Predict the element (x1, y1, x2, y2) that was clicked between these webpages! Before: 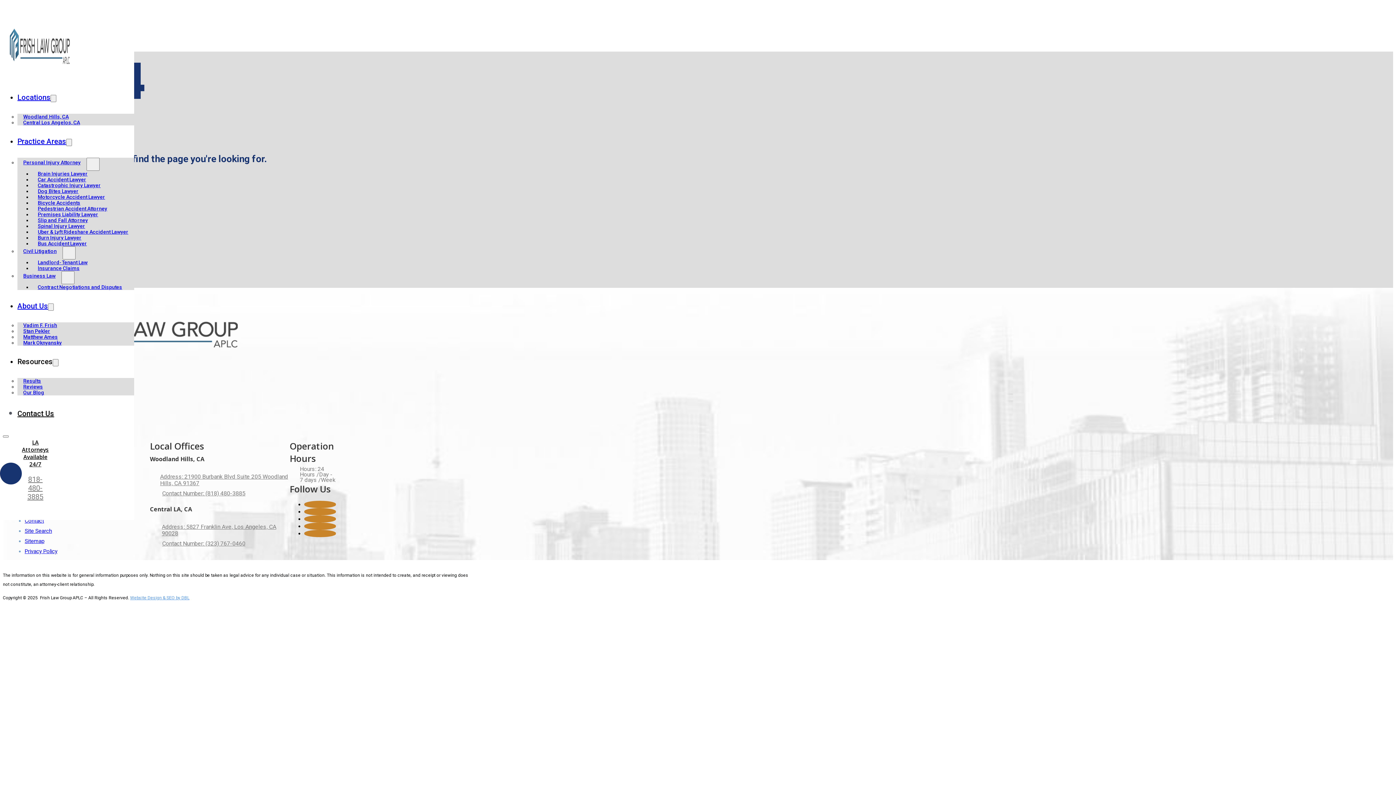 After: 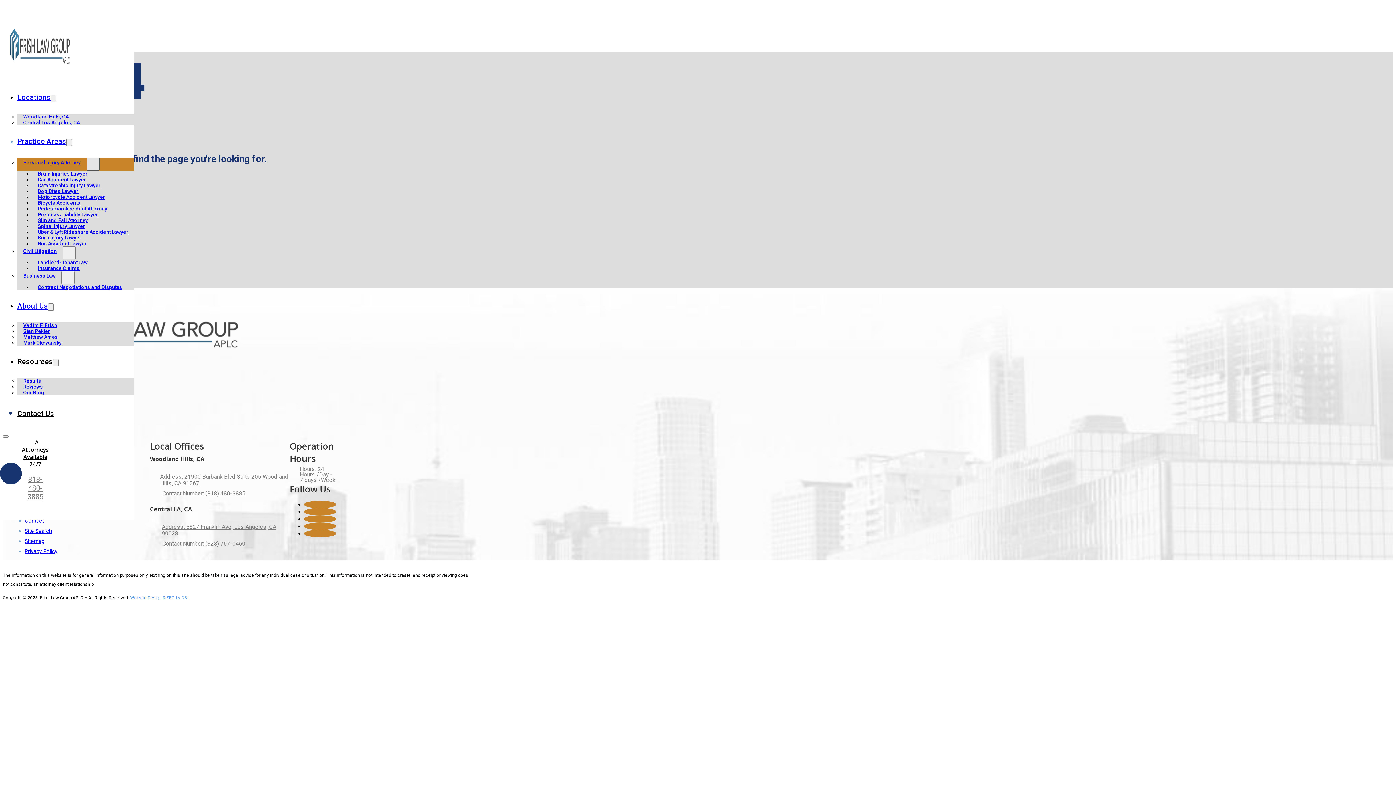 Action: label: Toggle dropdown bbox: (86, 157, 99, 170)